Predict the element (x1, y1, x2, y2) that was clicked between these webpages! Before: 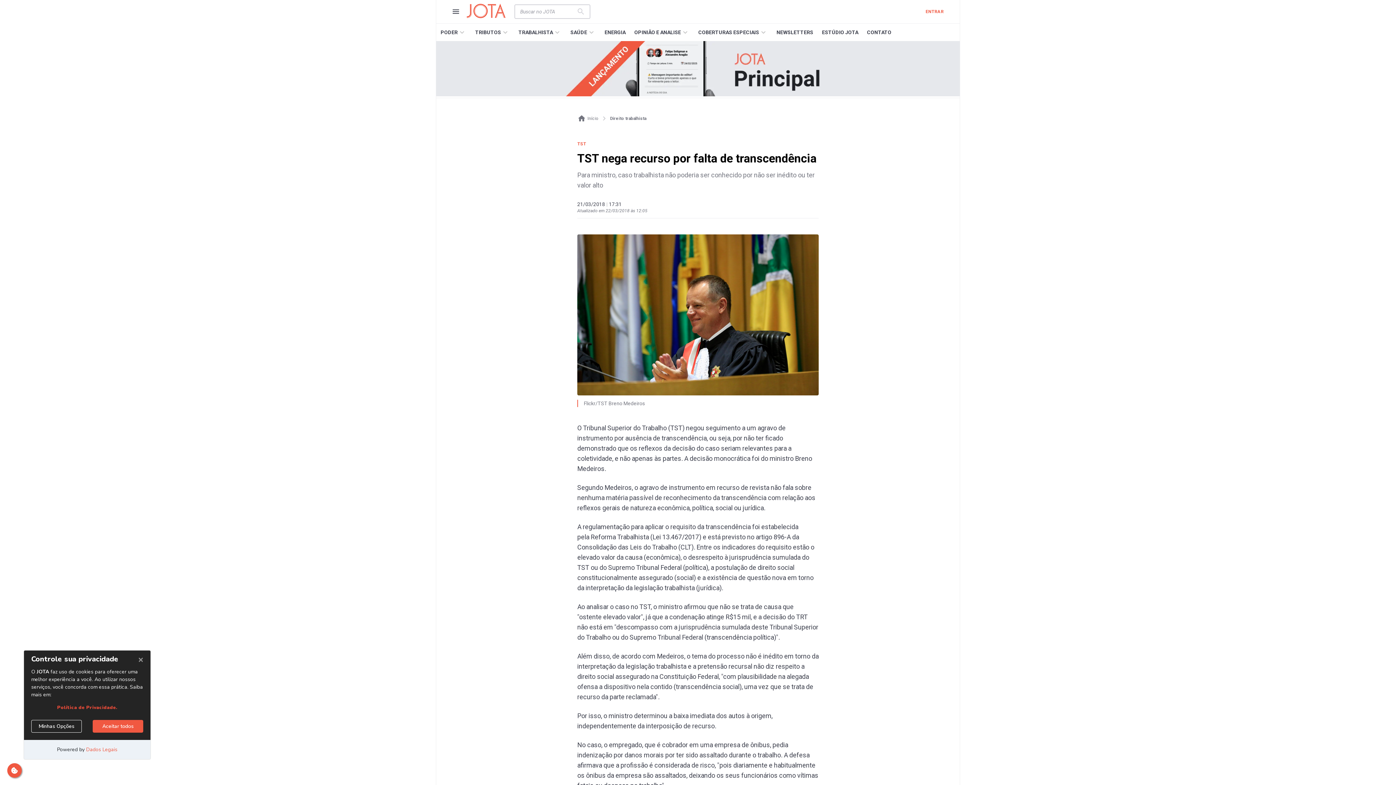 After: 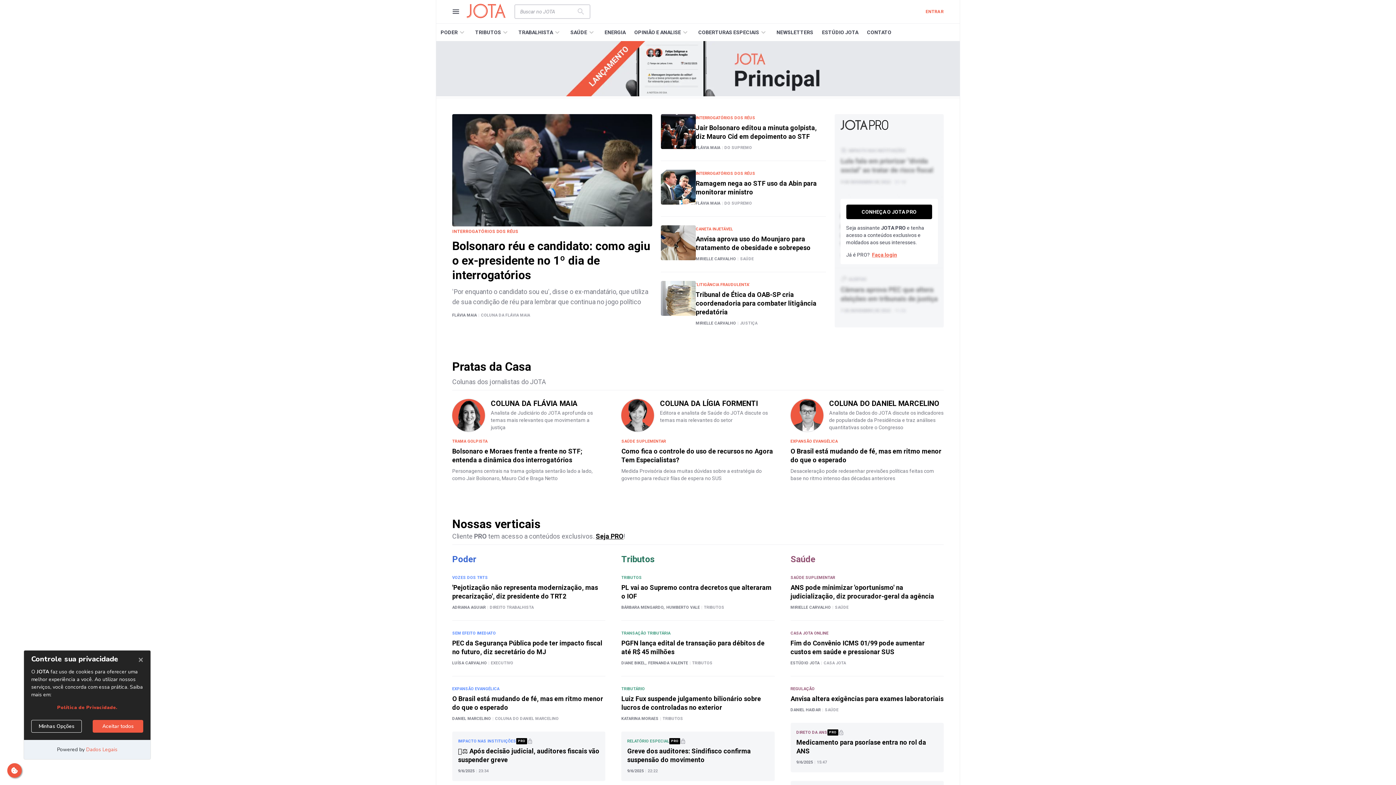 Action: bbox: (586, 114, 599, 122) label: Início